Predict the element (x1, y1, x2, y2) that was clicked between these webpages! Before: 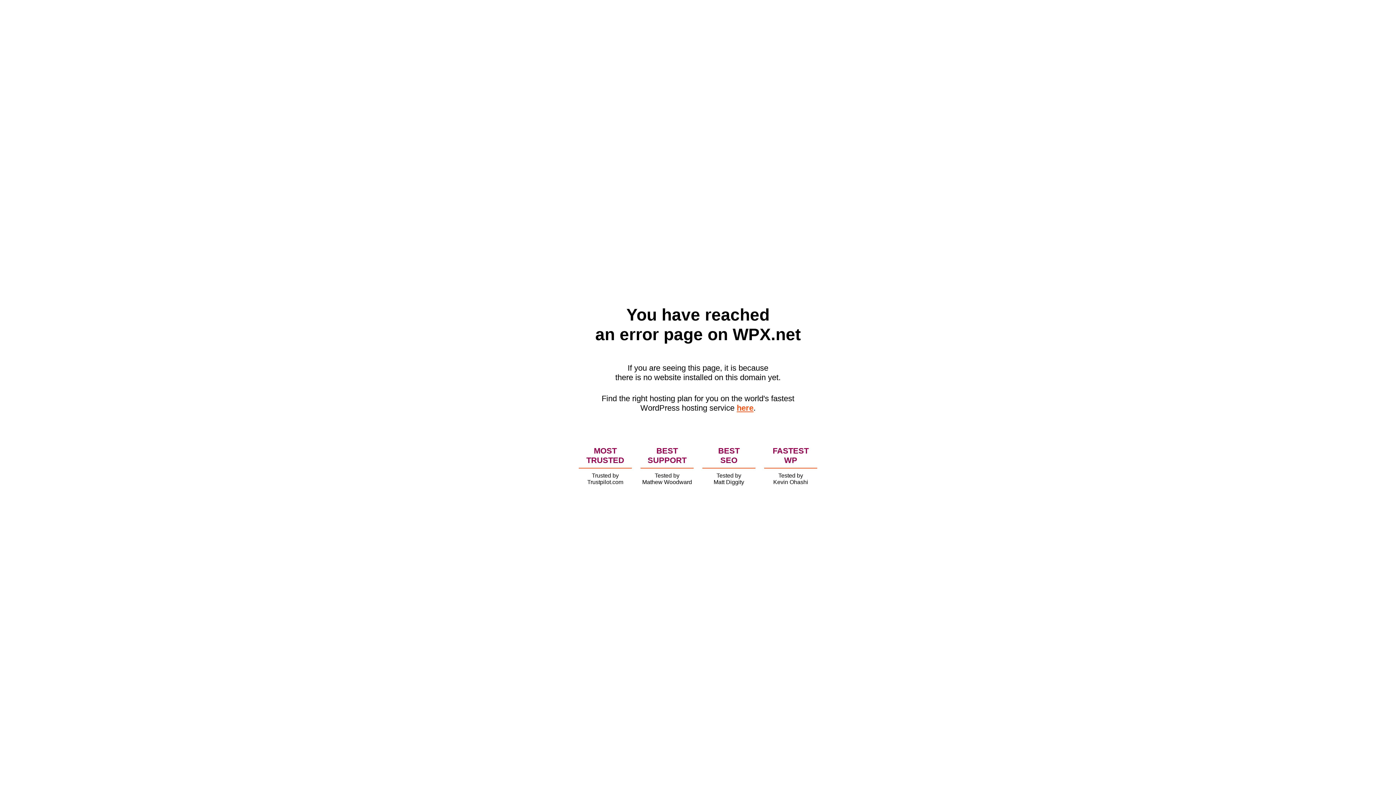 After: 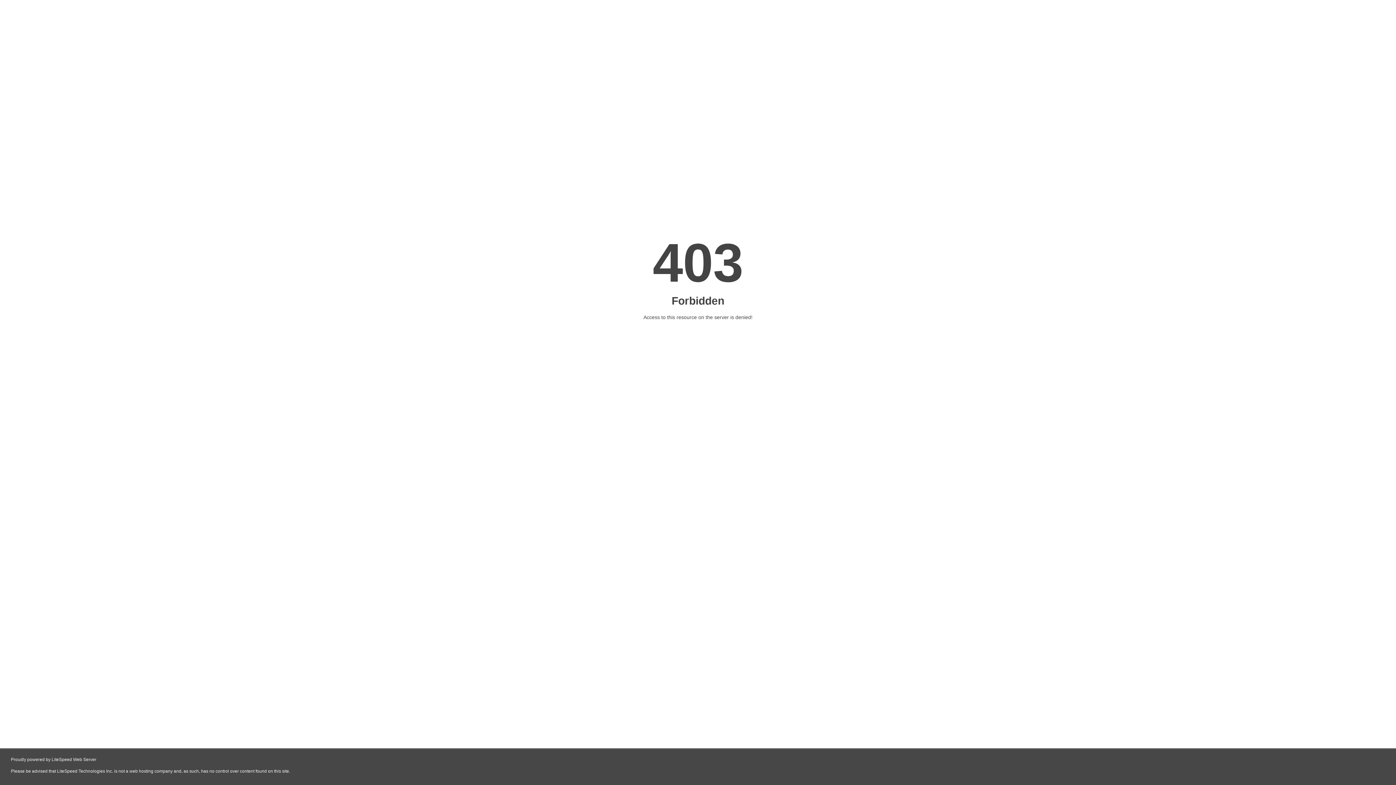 Action: bbox: (736, 403, 753, 412) label: here